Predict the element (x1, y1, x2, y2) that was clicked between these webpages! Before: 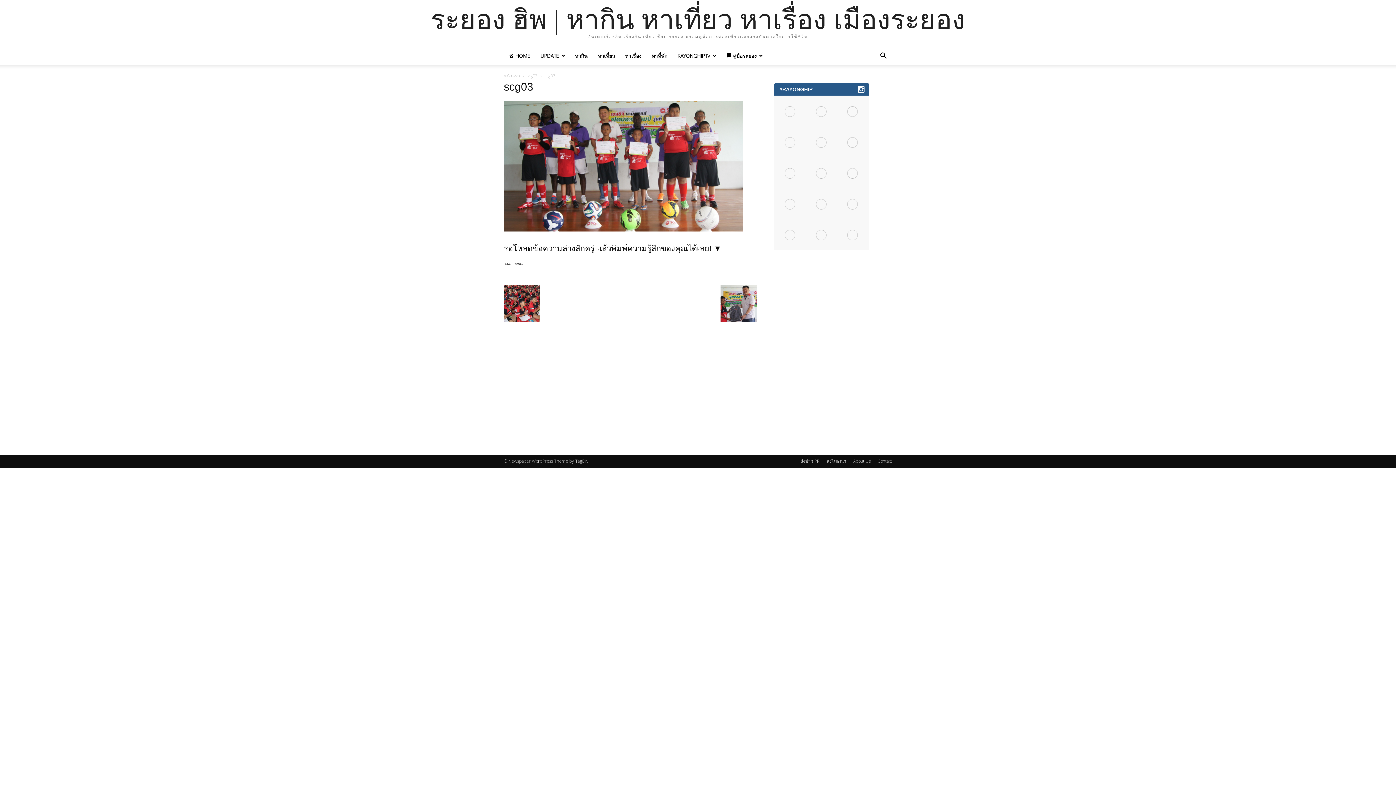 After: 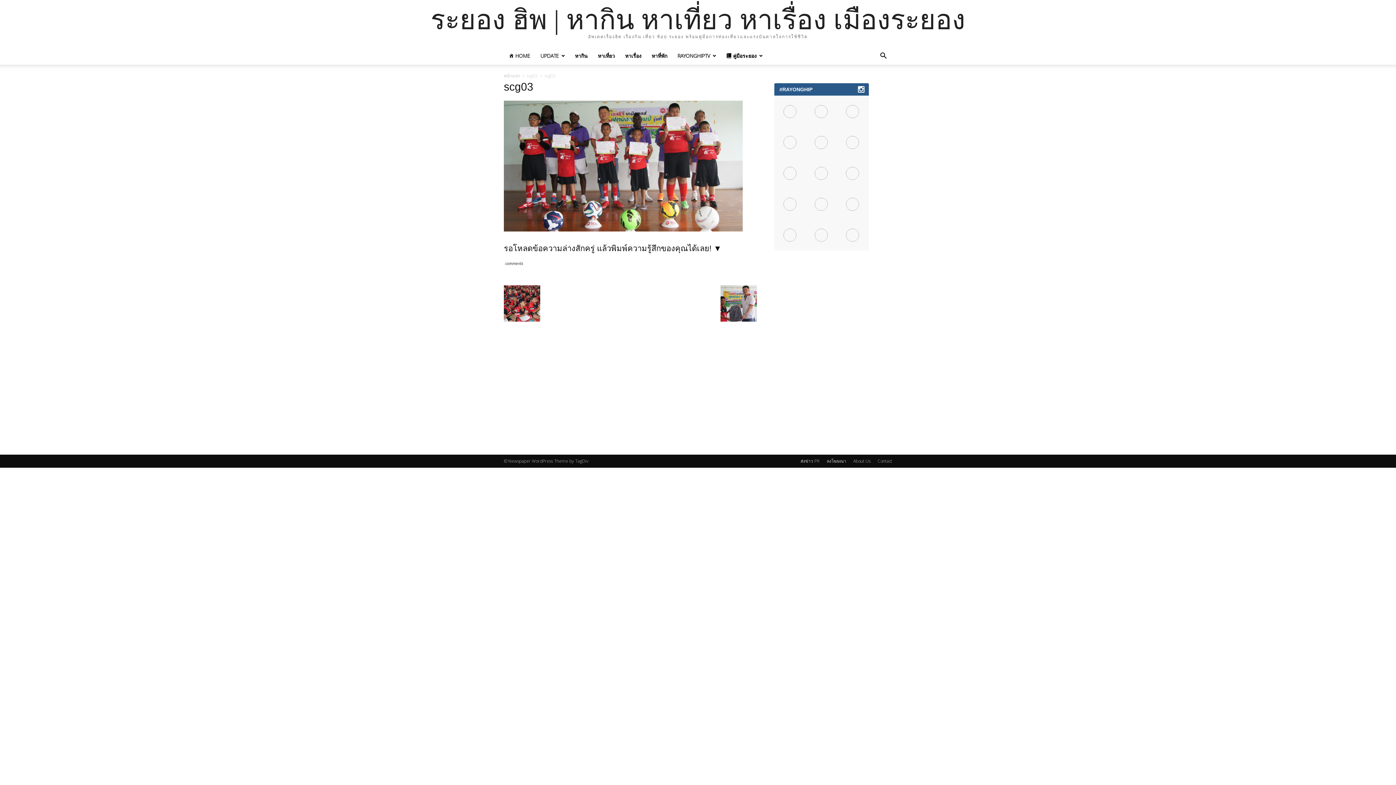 Action: bbox: (837, 157, 868, 188)